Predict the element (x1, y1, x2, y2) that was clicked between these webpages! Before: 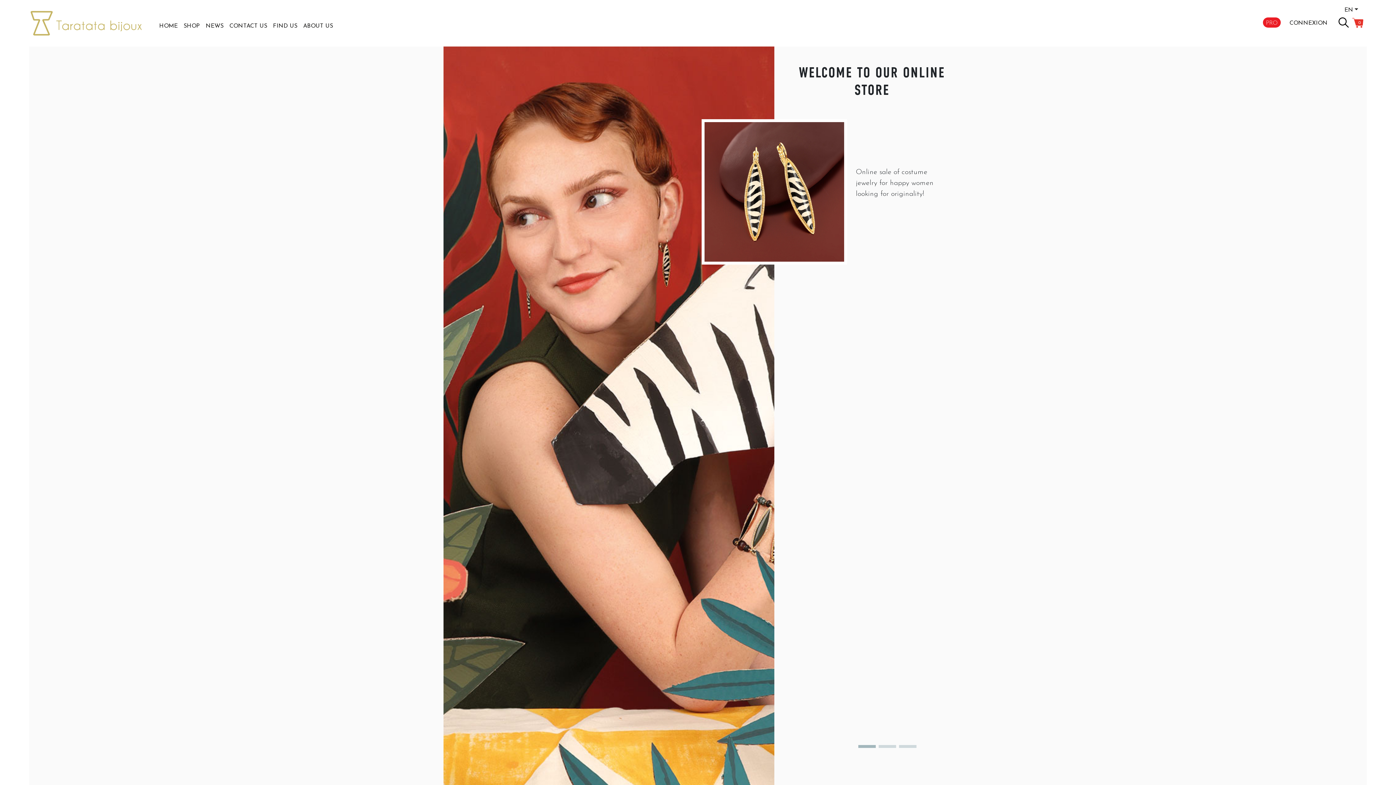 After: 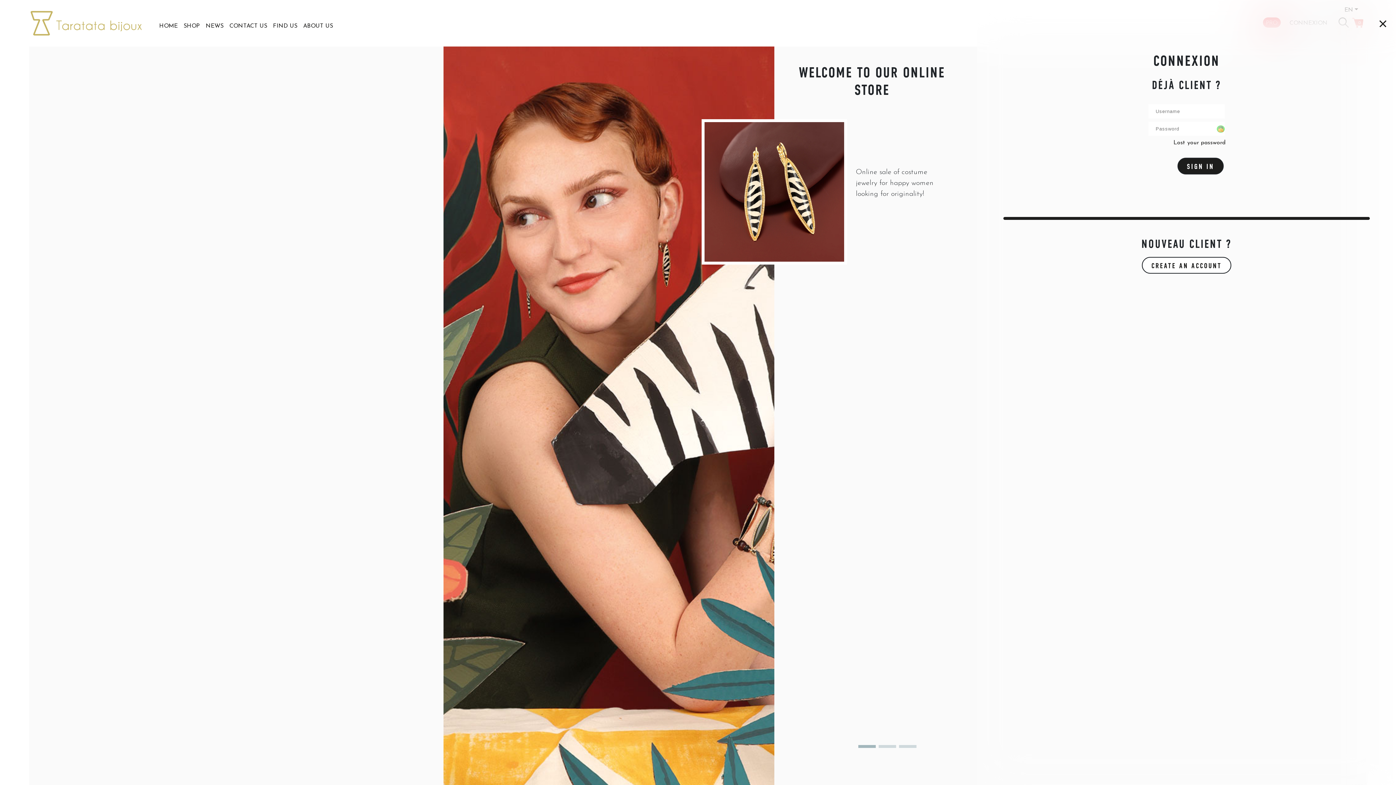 Action: label: CONNEXION bbox: (1289, 18, 1327, 27)